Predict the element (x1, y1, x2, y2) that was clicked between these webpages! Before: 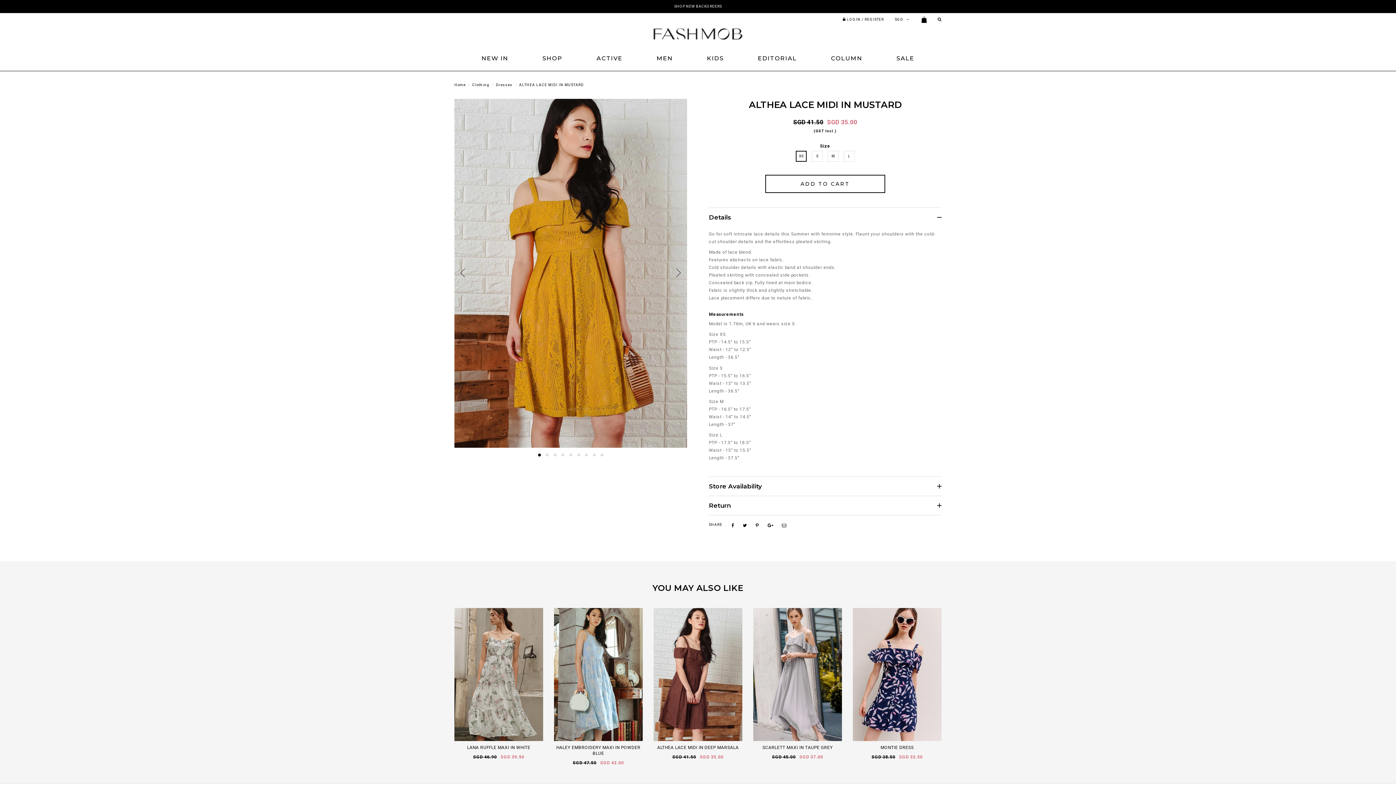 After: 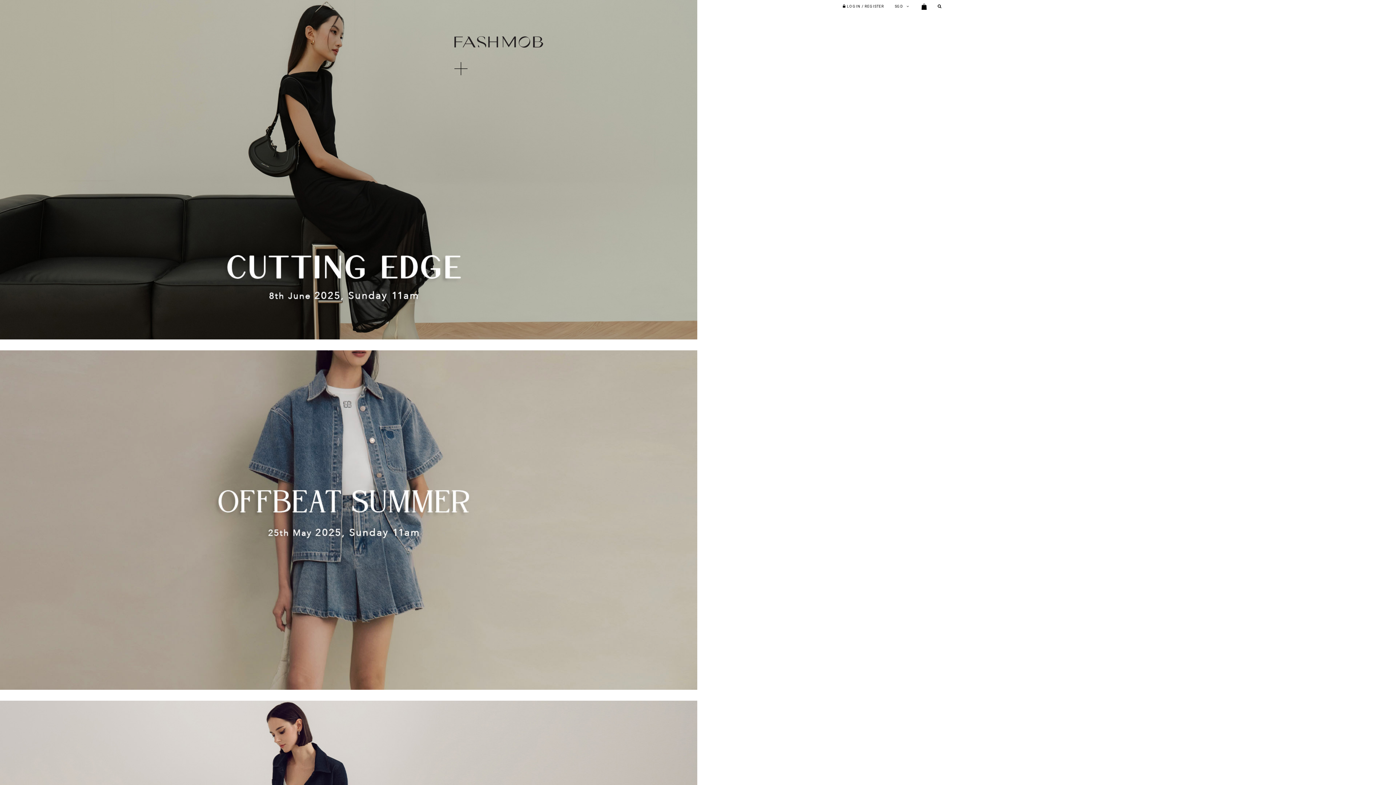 Action: label: EDITORIAL bbox: (758, 46, 797, 64)